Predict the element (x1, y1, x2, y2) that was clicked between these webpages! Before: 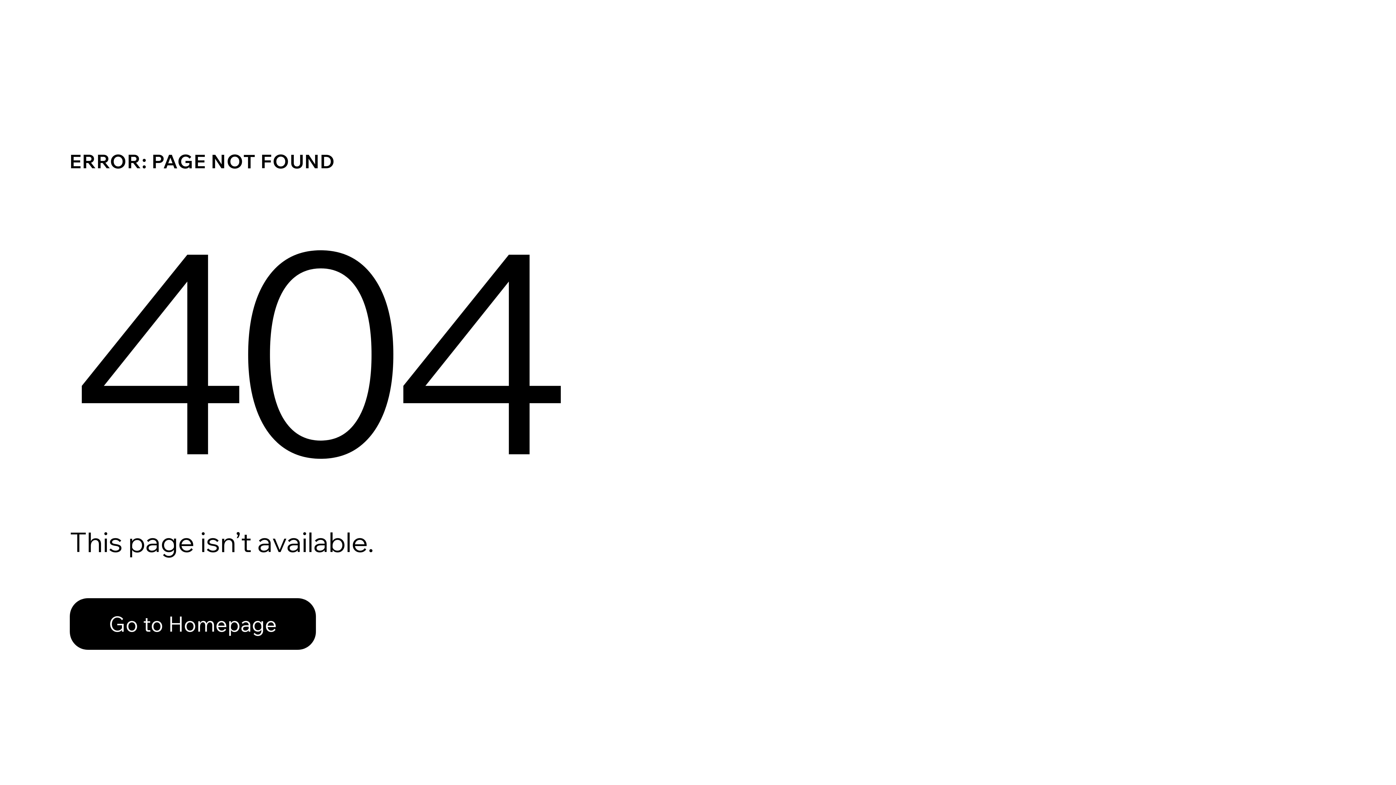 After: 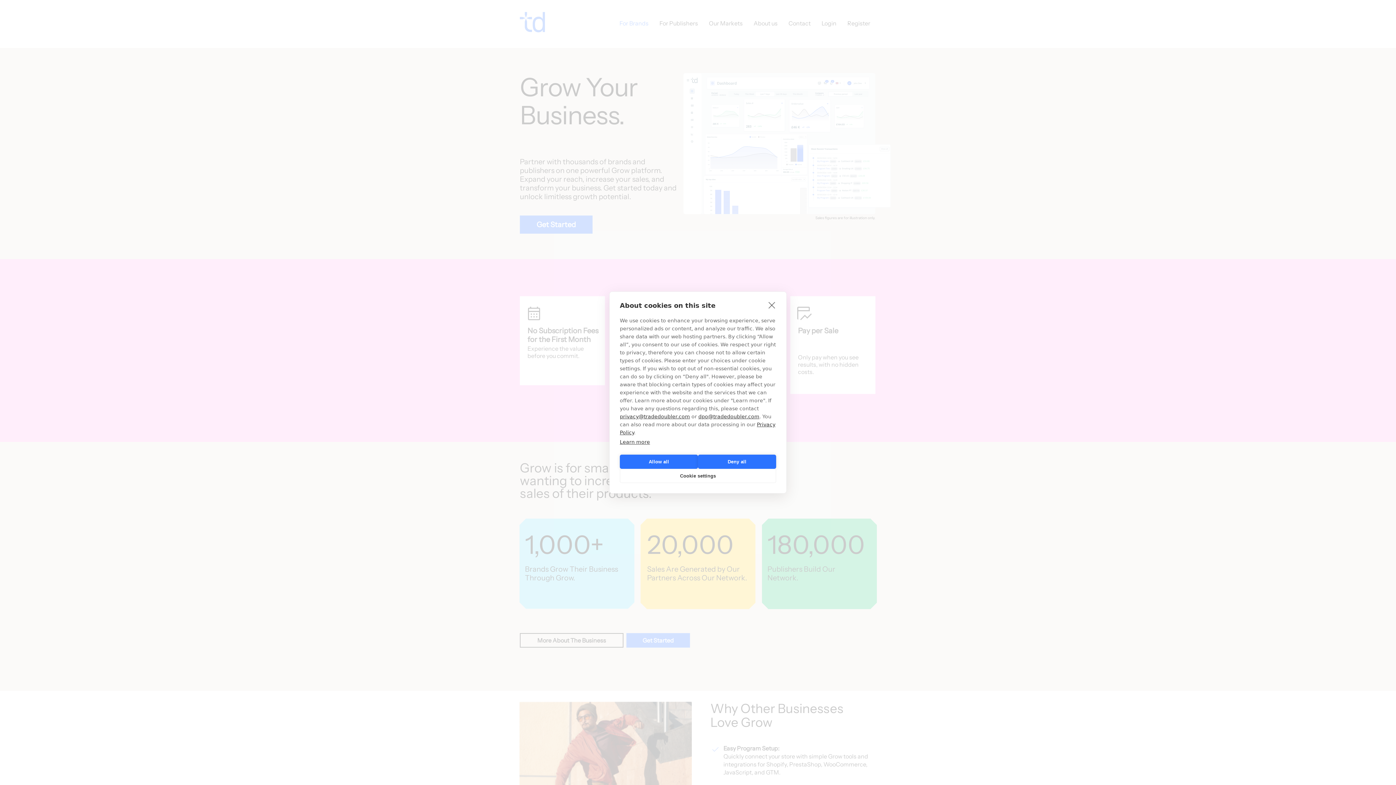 Action: bbox: (69, 598, 316, 650) label: Go to Homepage